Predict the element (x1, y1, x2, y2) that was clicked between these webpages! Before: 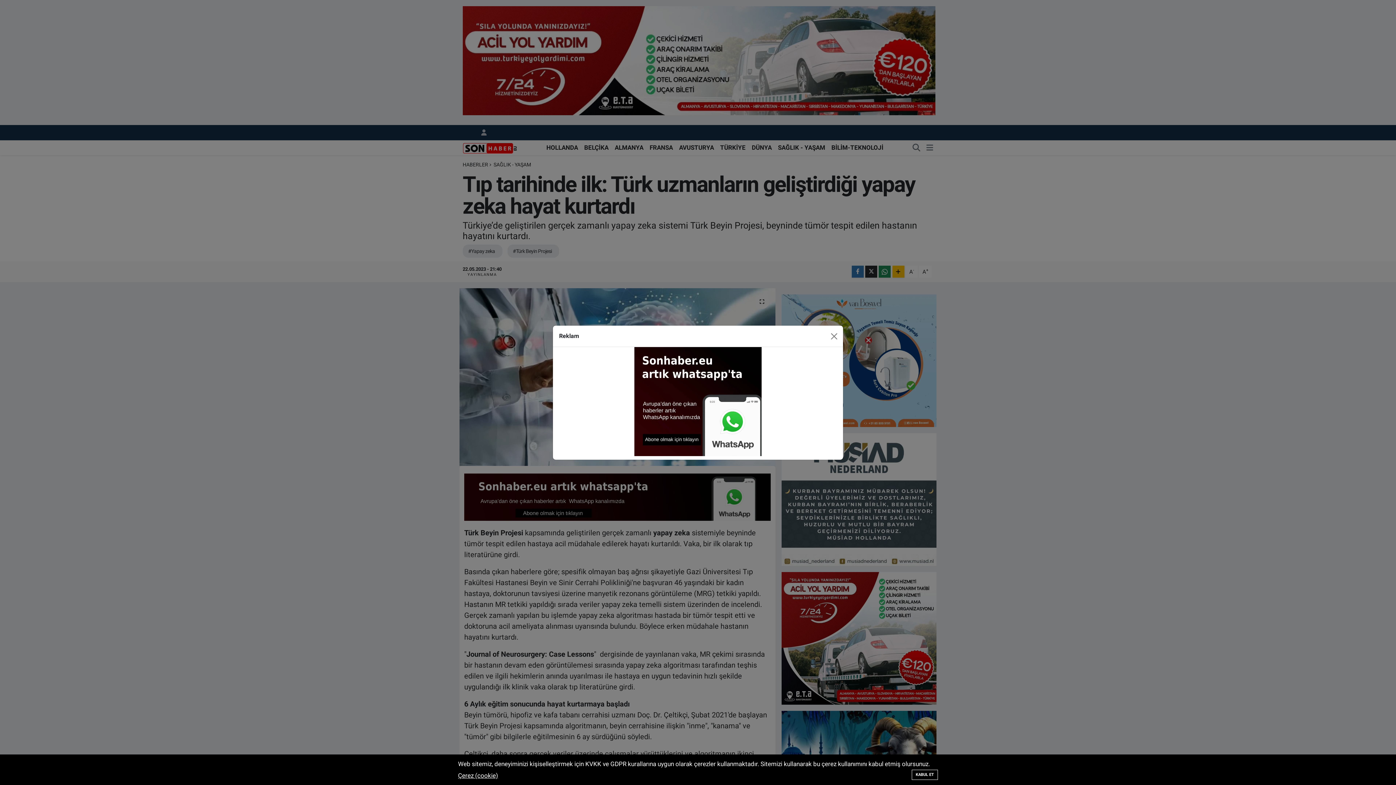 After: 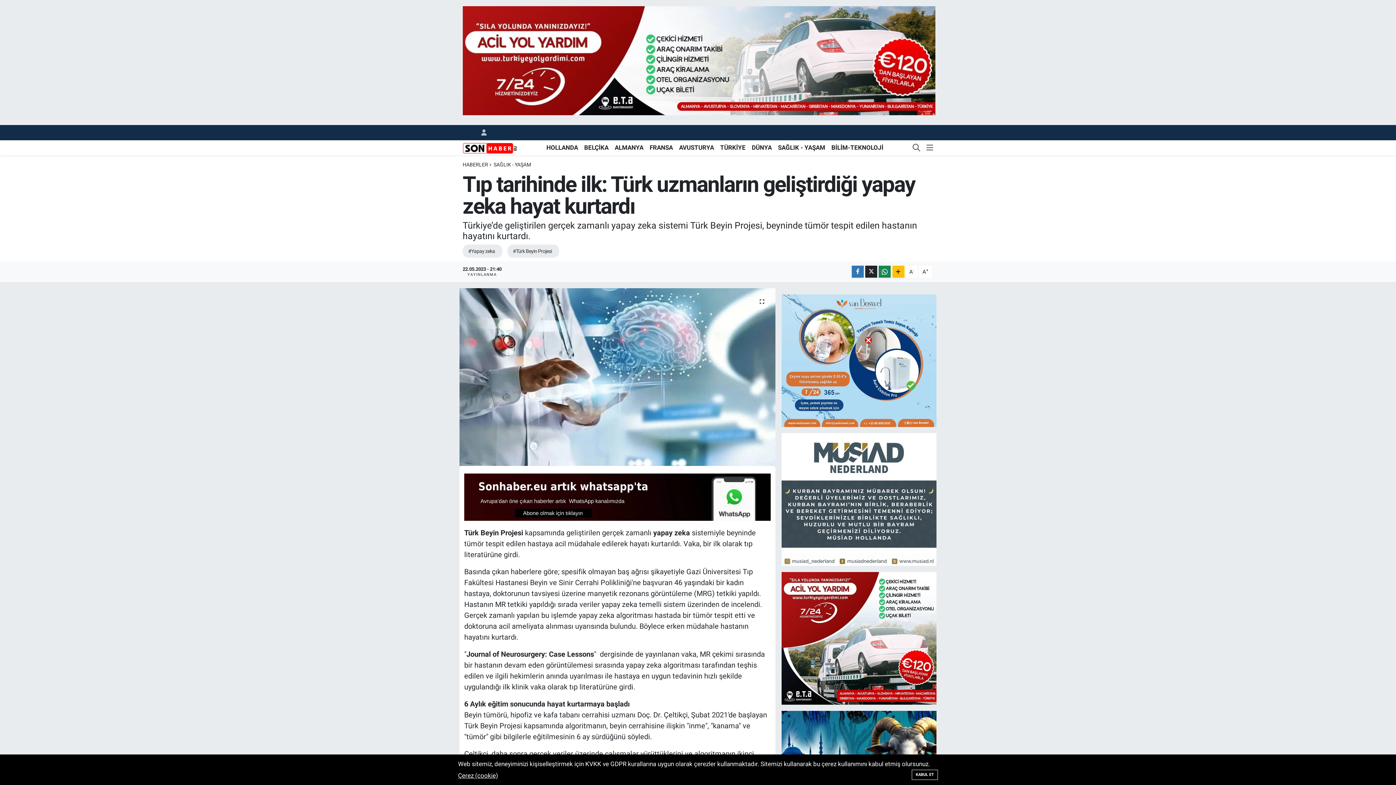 Action: bbox: (827, 330, 840, 342) label: Close